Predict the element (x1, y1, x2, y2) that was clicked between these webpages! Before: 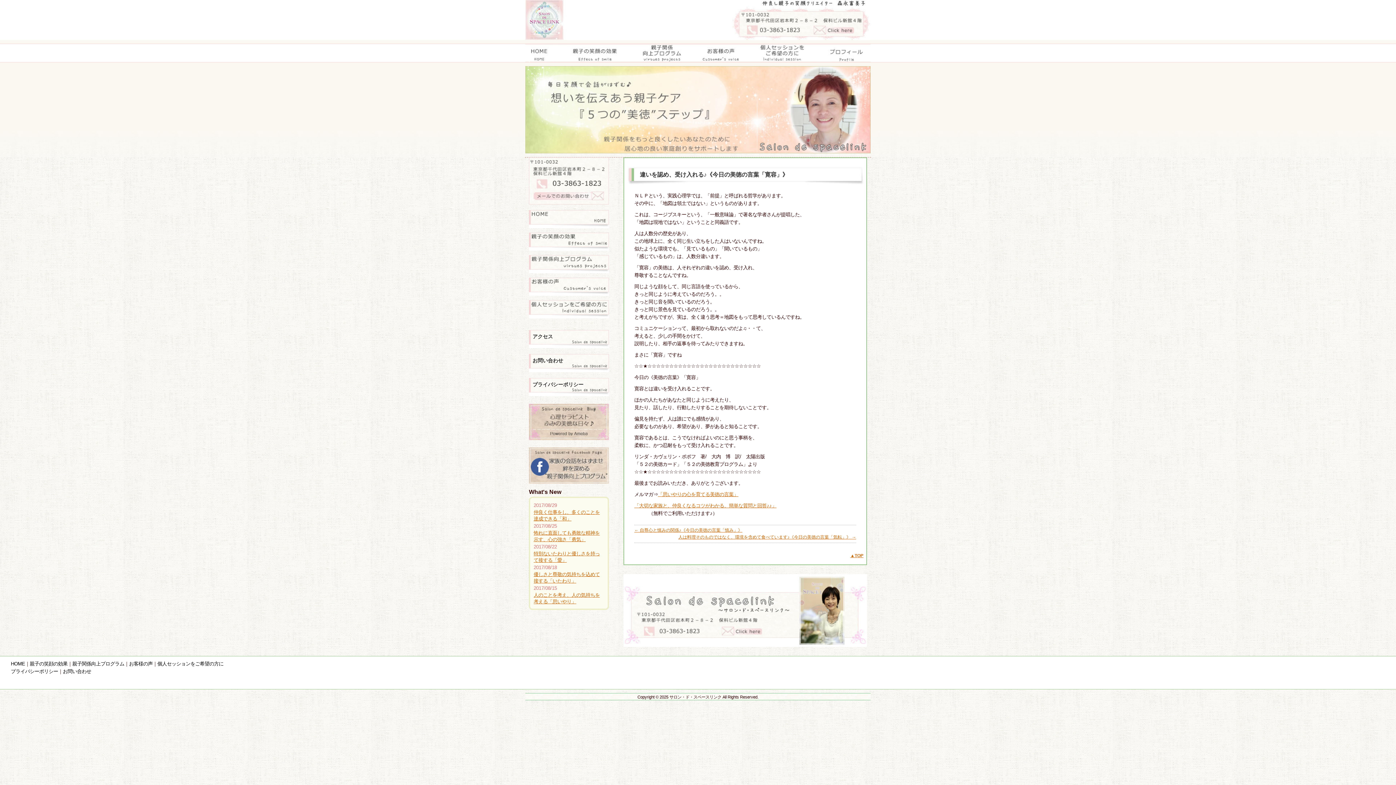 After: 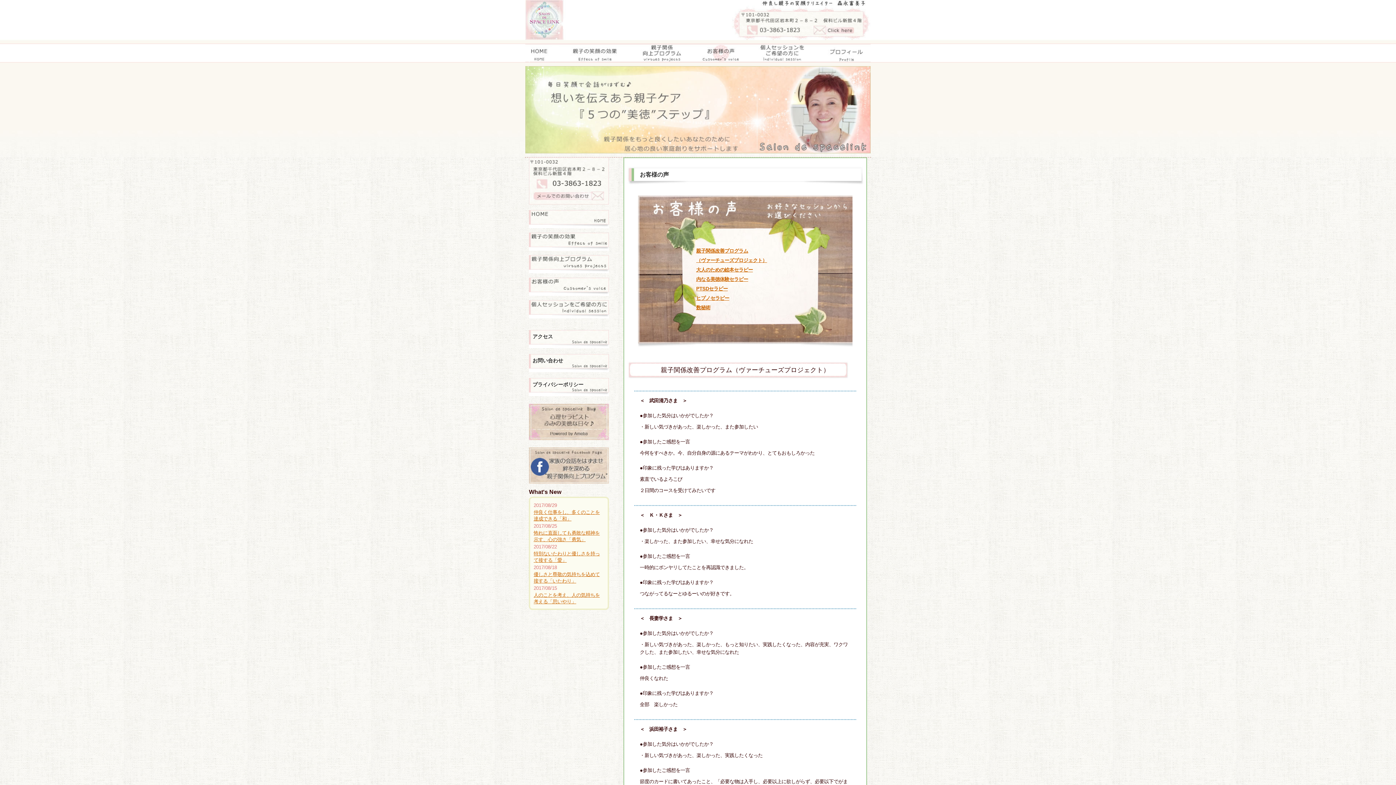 Action: label: お客様の声 bbox: (129, 661, 152, 666)